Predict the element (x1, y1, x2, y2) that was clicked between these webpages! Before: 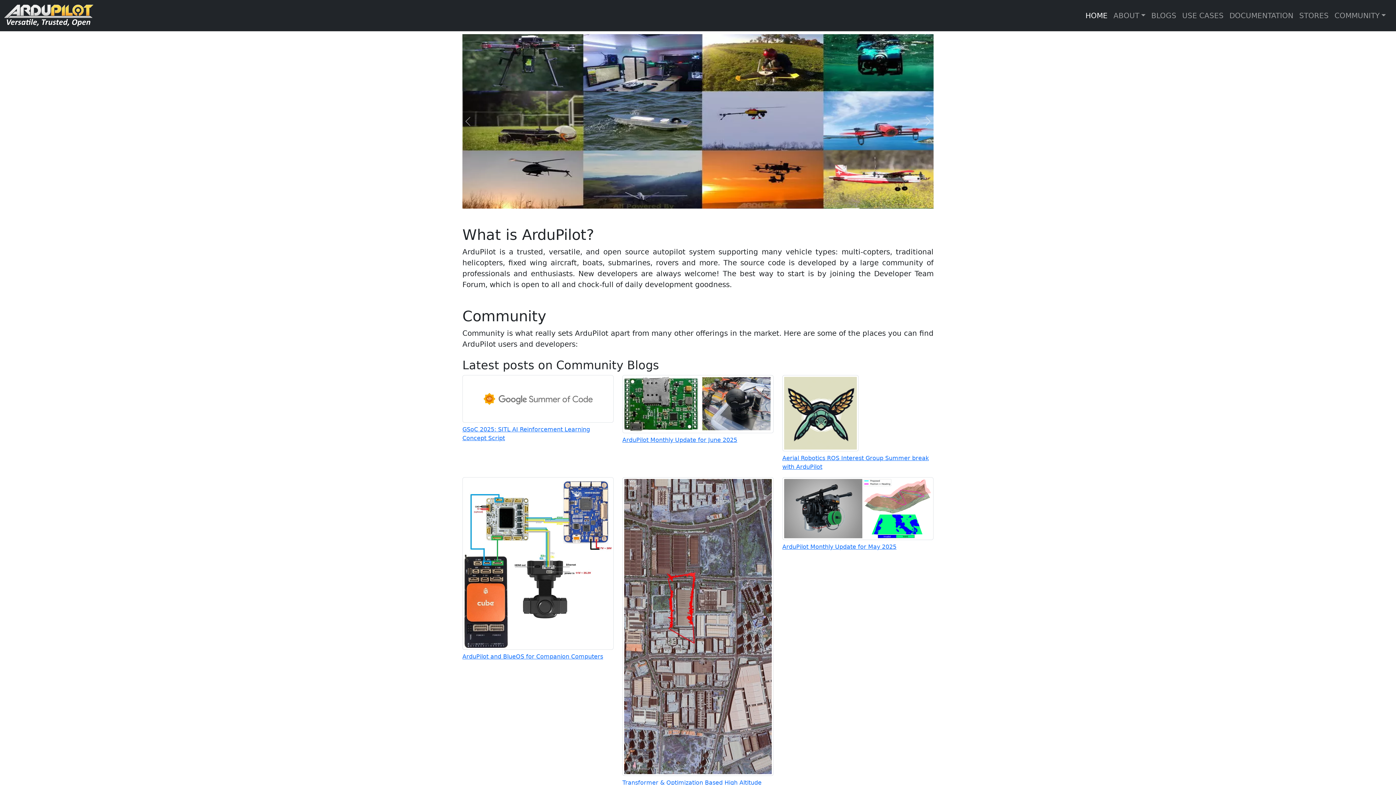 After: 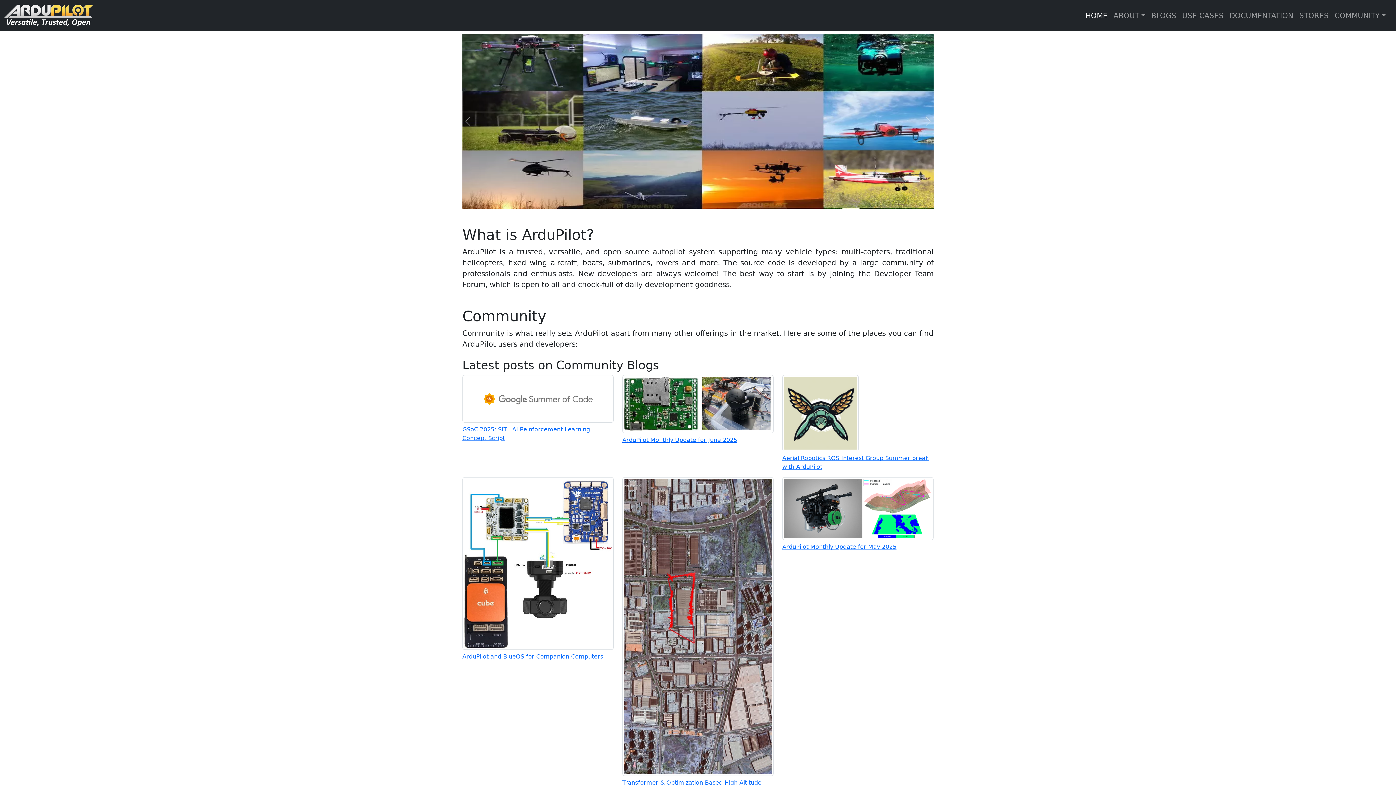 Action: bbox: (462, 375, 613, 422)